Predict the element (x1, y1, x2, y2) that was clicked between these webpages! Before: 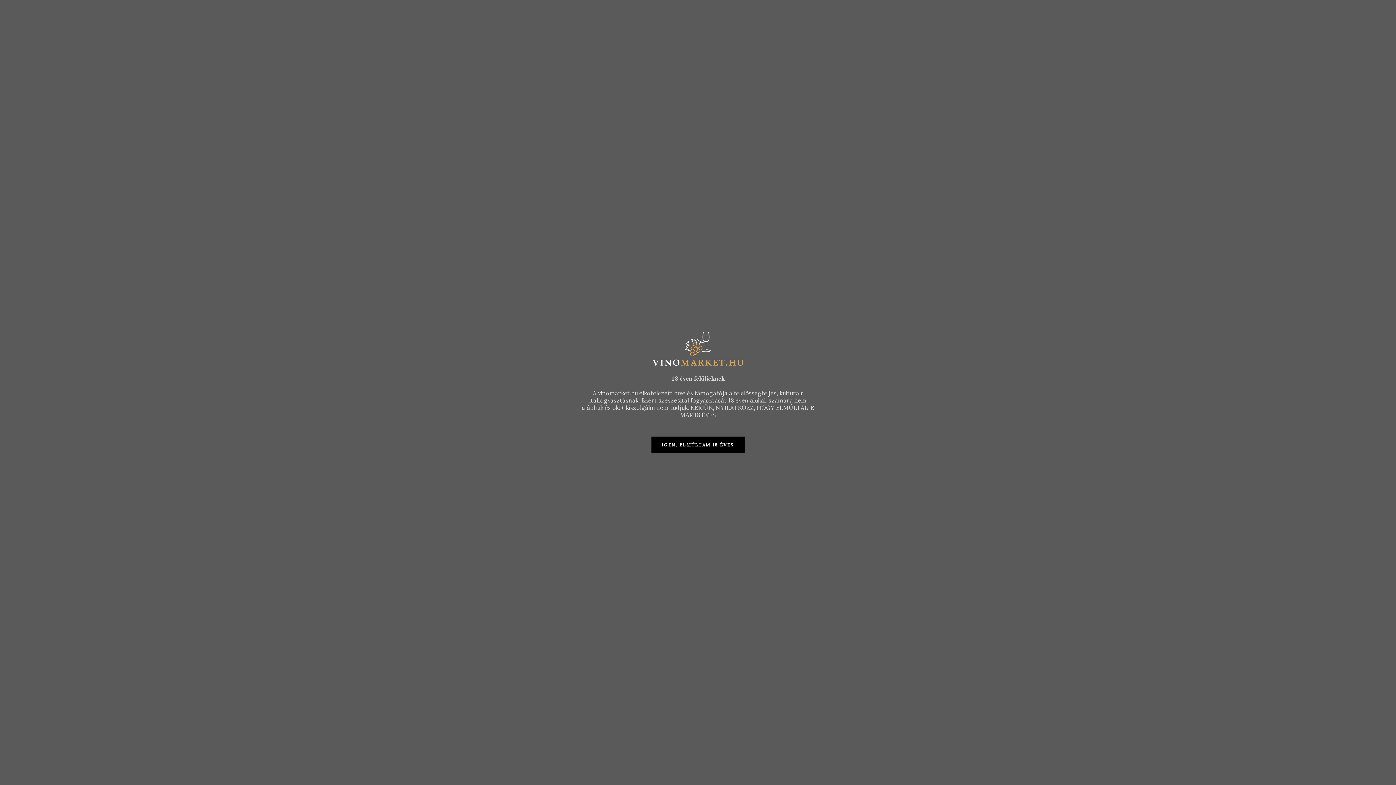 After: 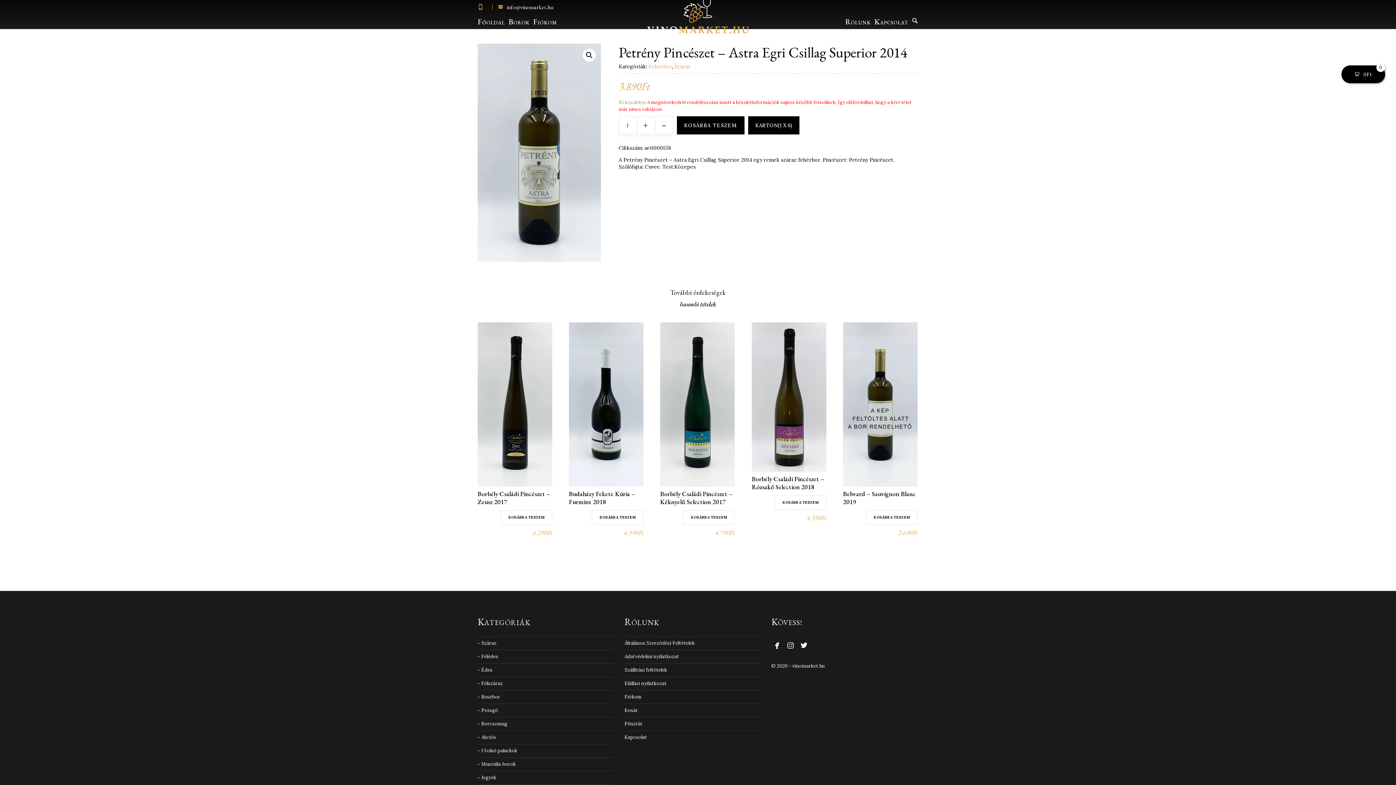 Action: bbox: (651, 436, 744, 453) label: IGEN, ELMÚLTAM 18 ÉVES